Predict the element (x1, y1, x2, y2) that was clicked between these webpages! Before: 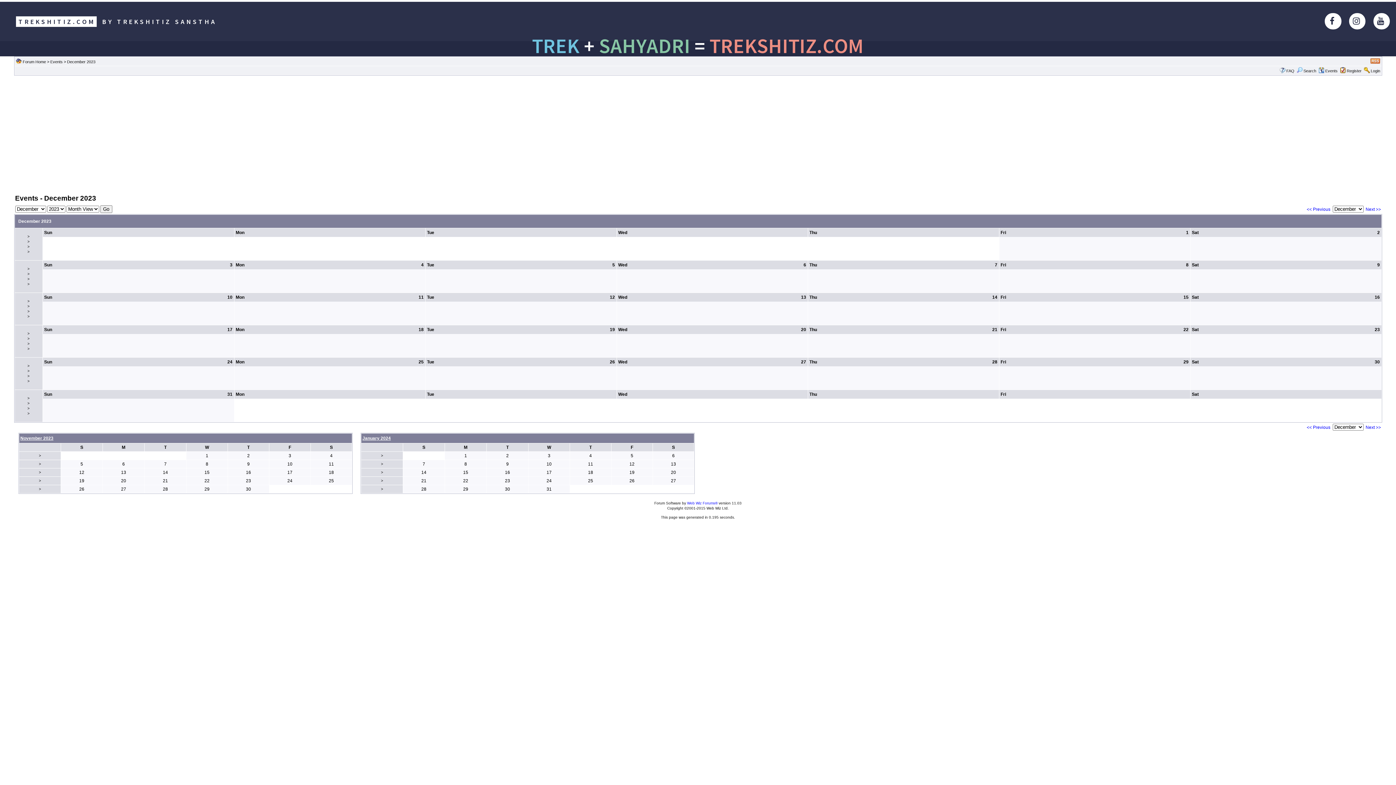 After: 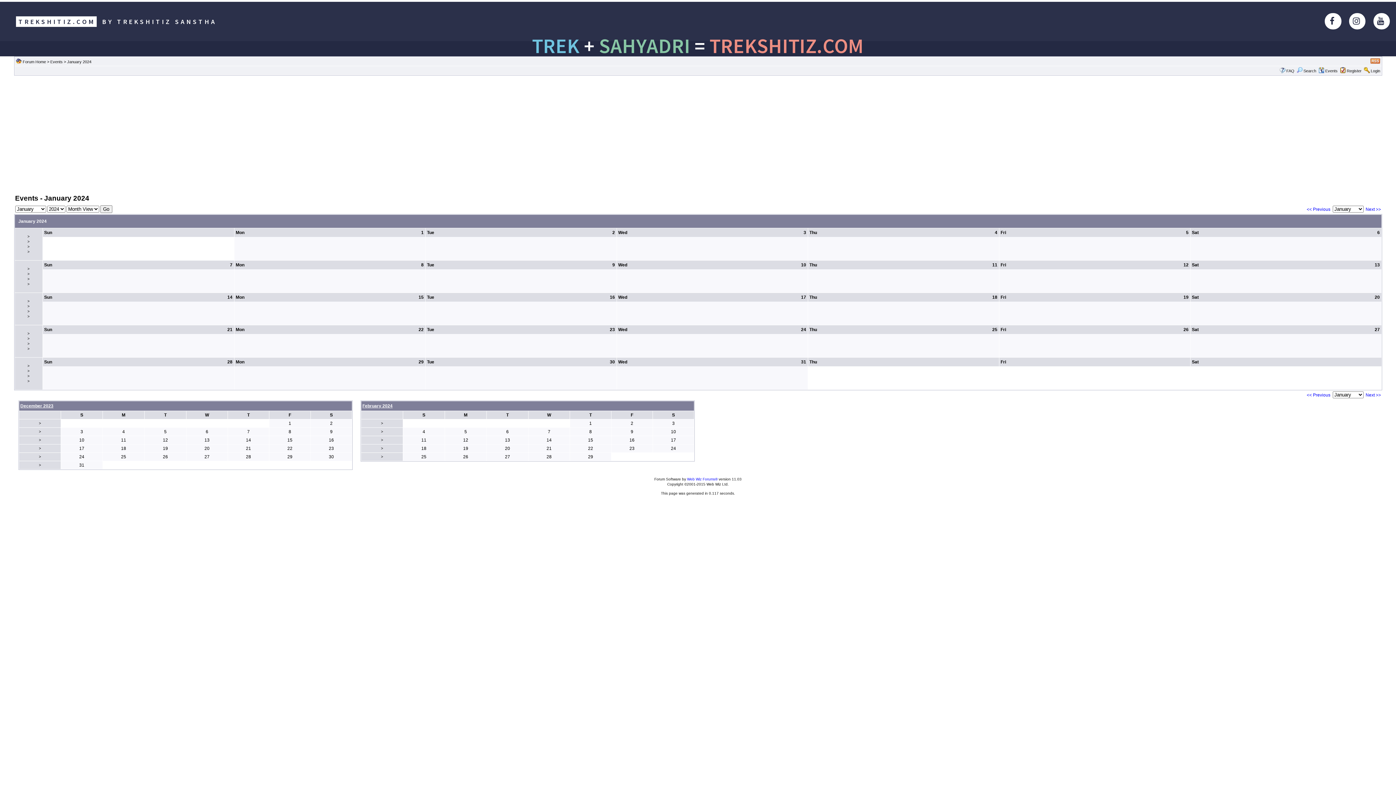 Action: label: Next >> bbox: (1366, 425, 1381, 430)